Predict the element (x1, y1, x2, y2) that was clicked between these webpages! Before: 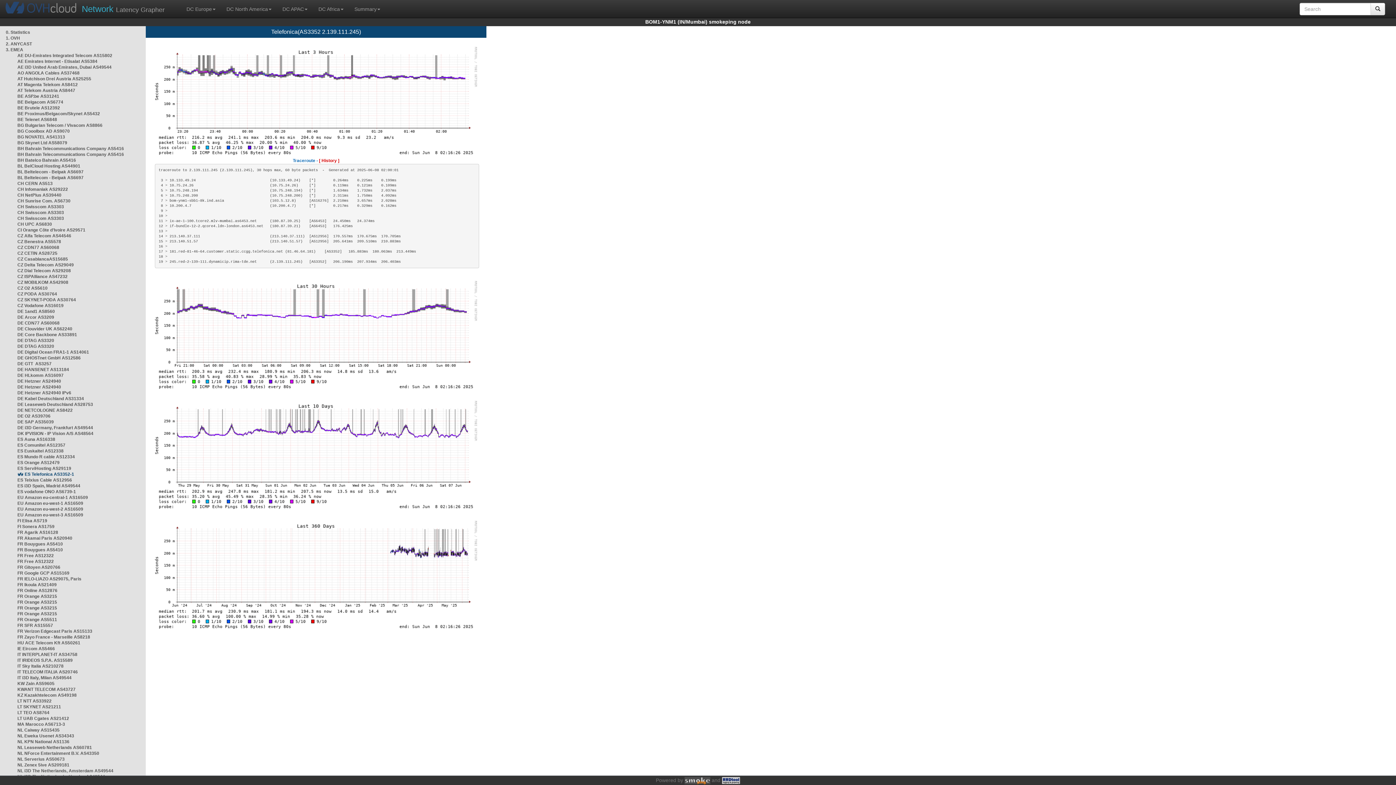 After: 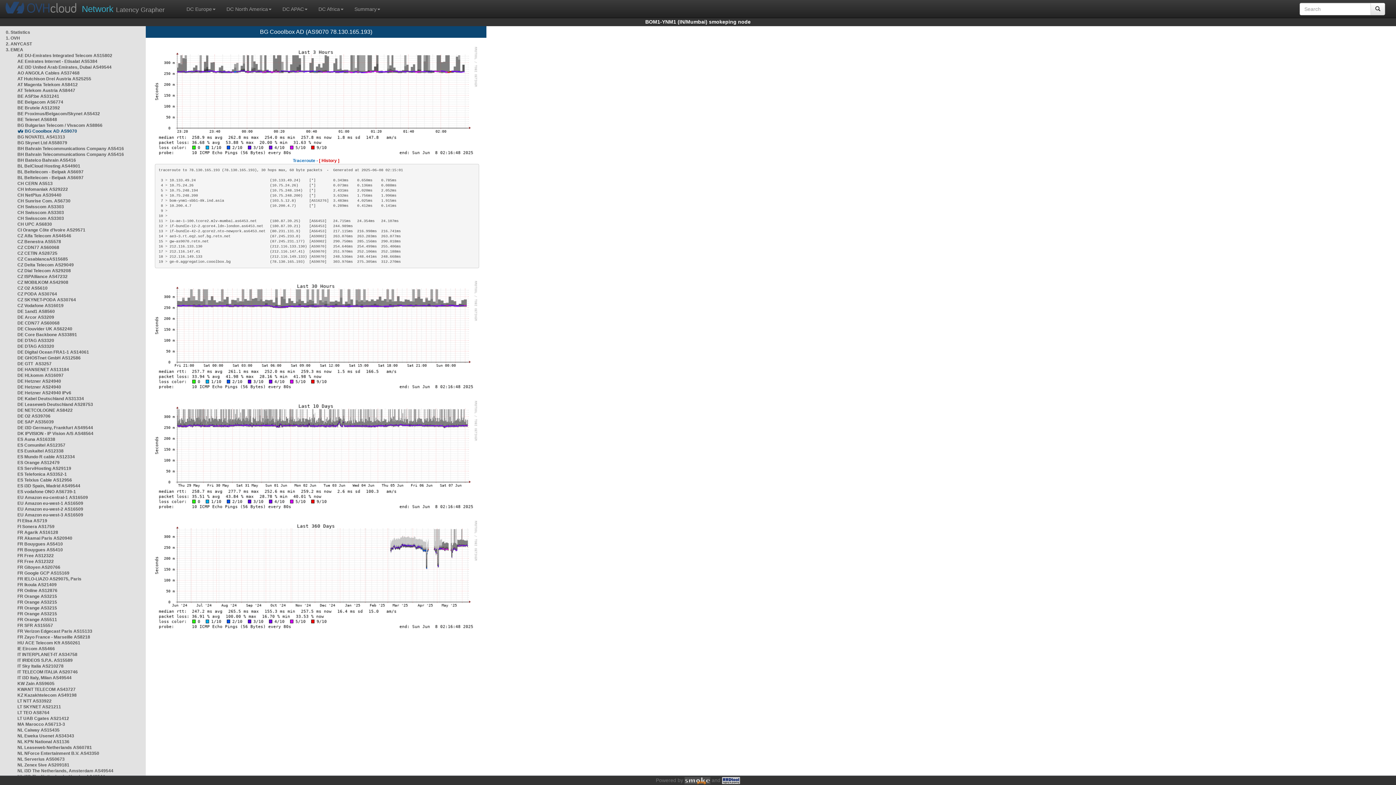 Action: bbox: (17, 128, 69, 133) label: BG Cooolbox AD AS9070